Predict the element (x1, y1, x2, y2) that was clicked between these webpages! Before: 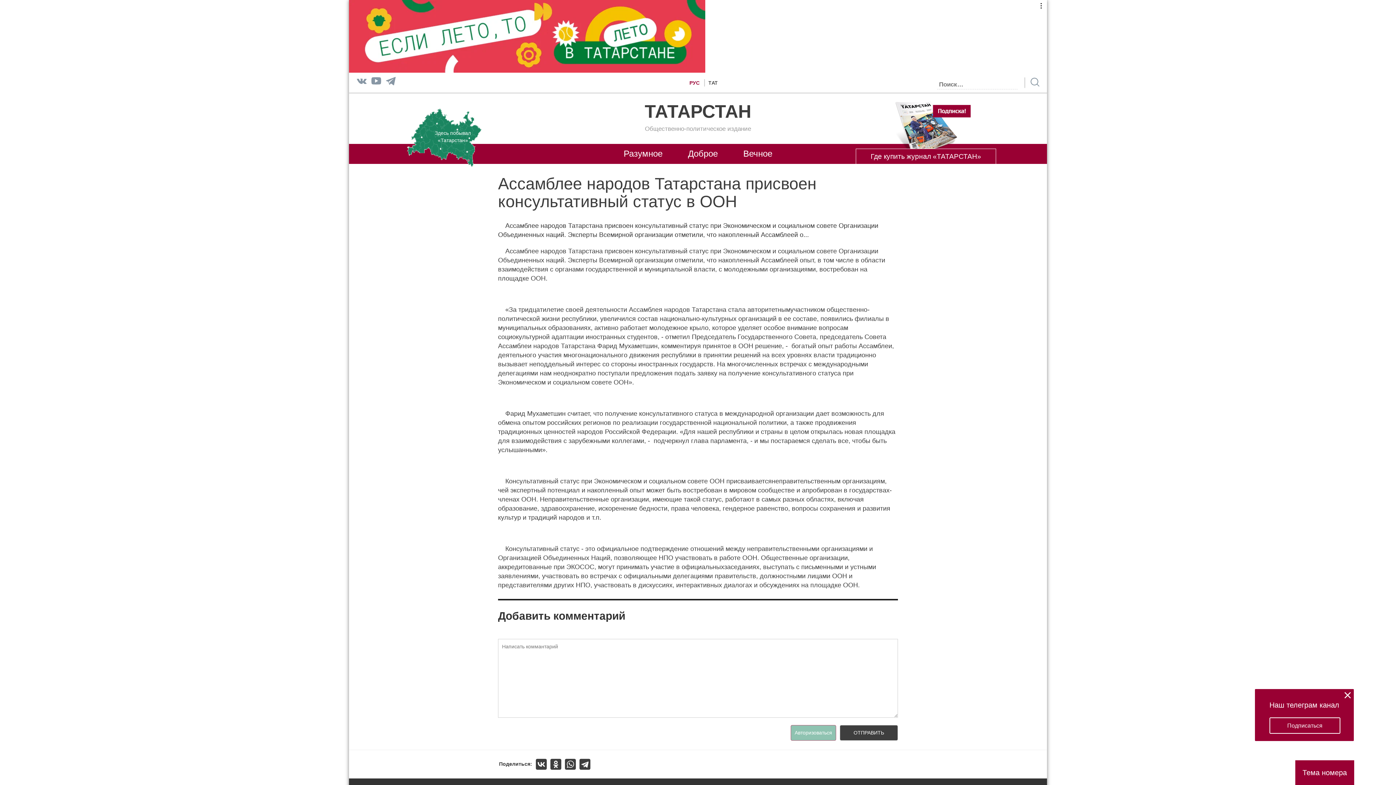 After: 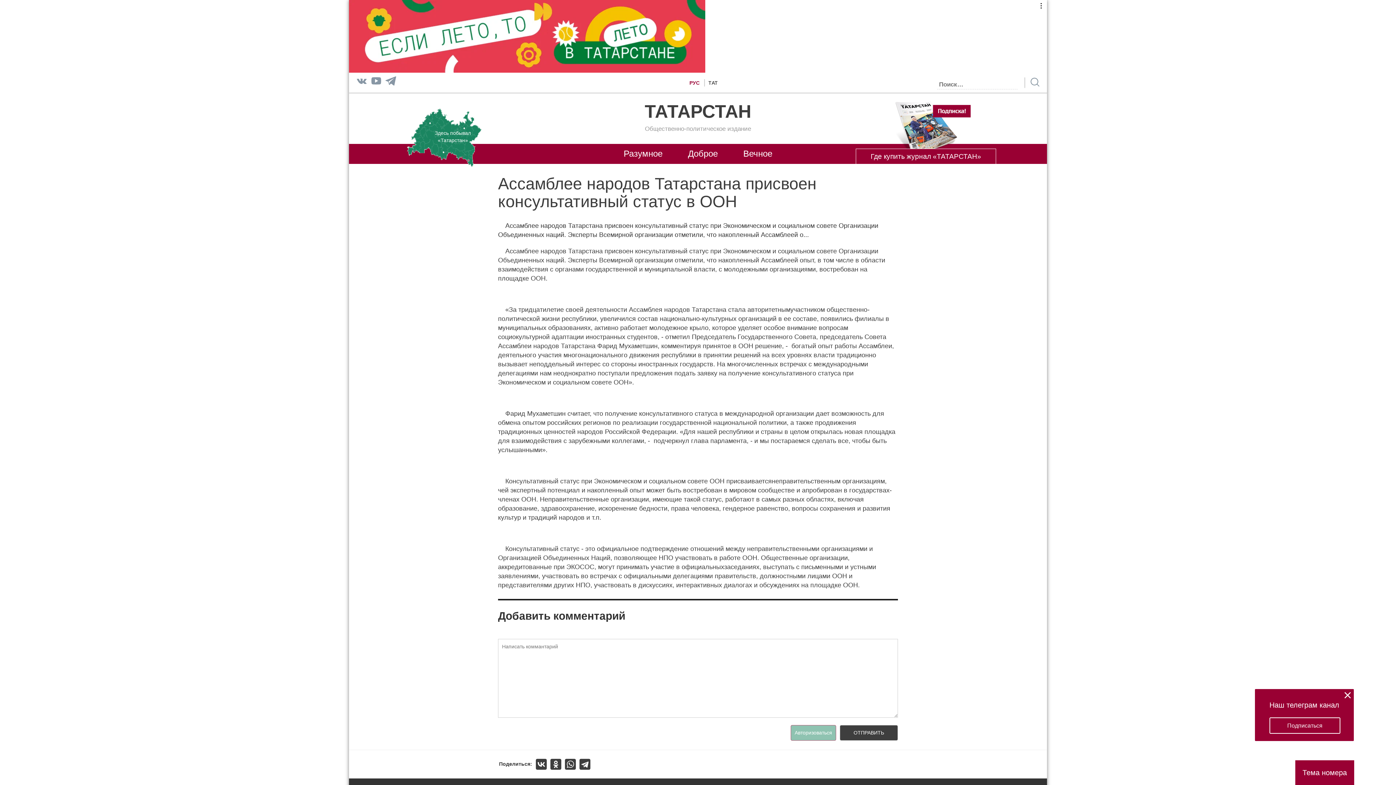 Action: bbox: (383, 74, 398, 90)